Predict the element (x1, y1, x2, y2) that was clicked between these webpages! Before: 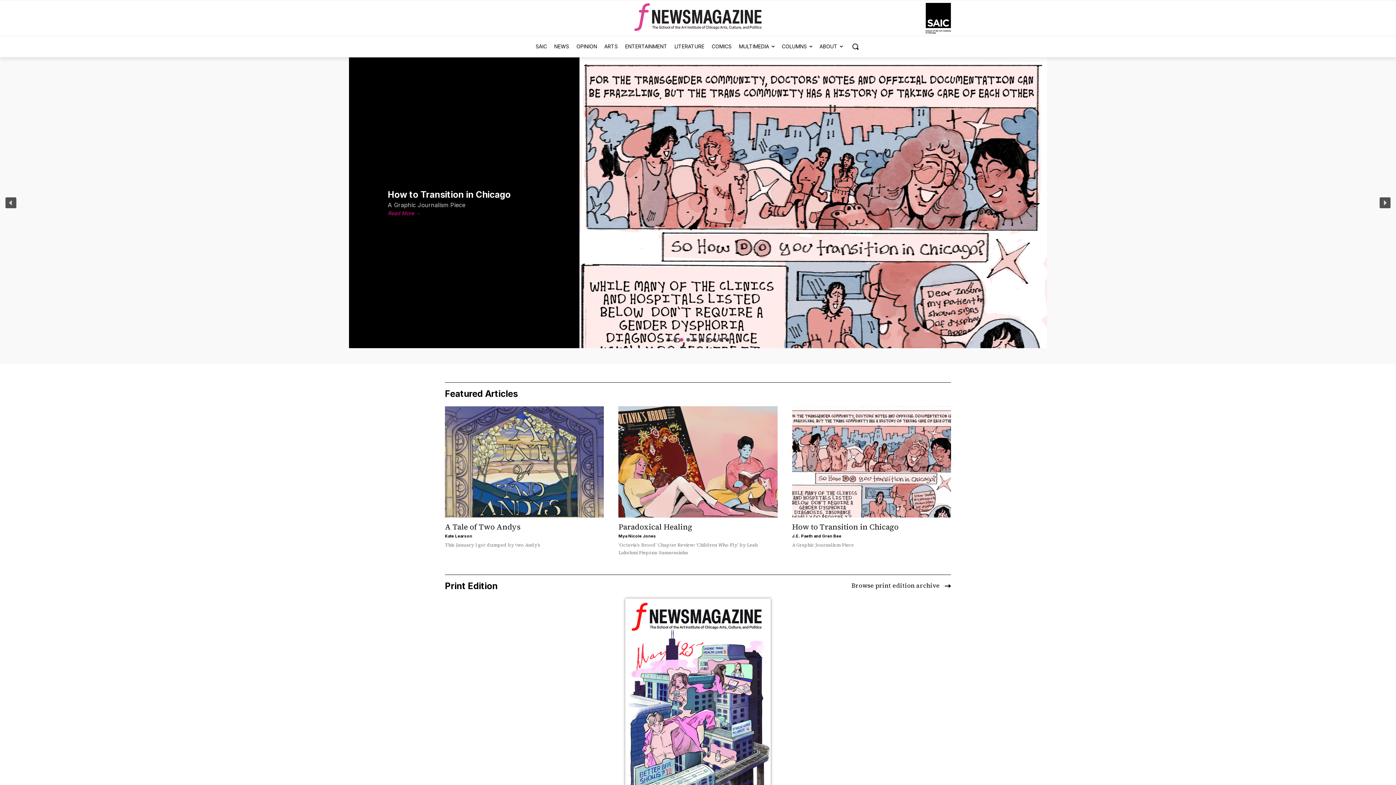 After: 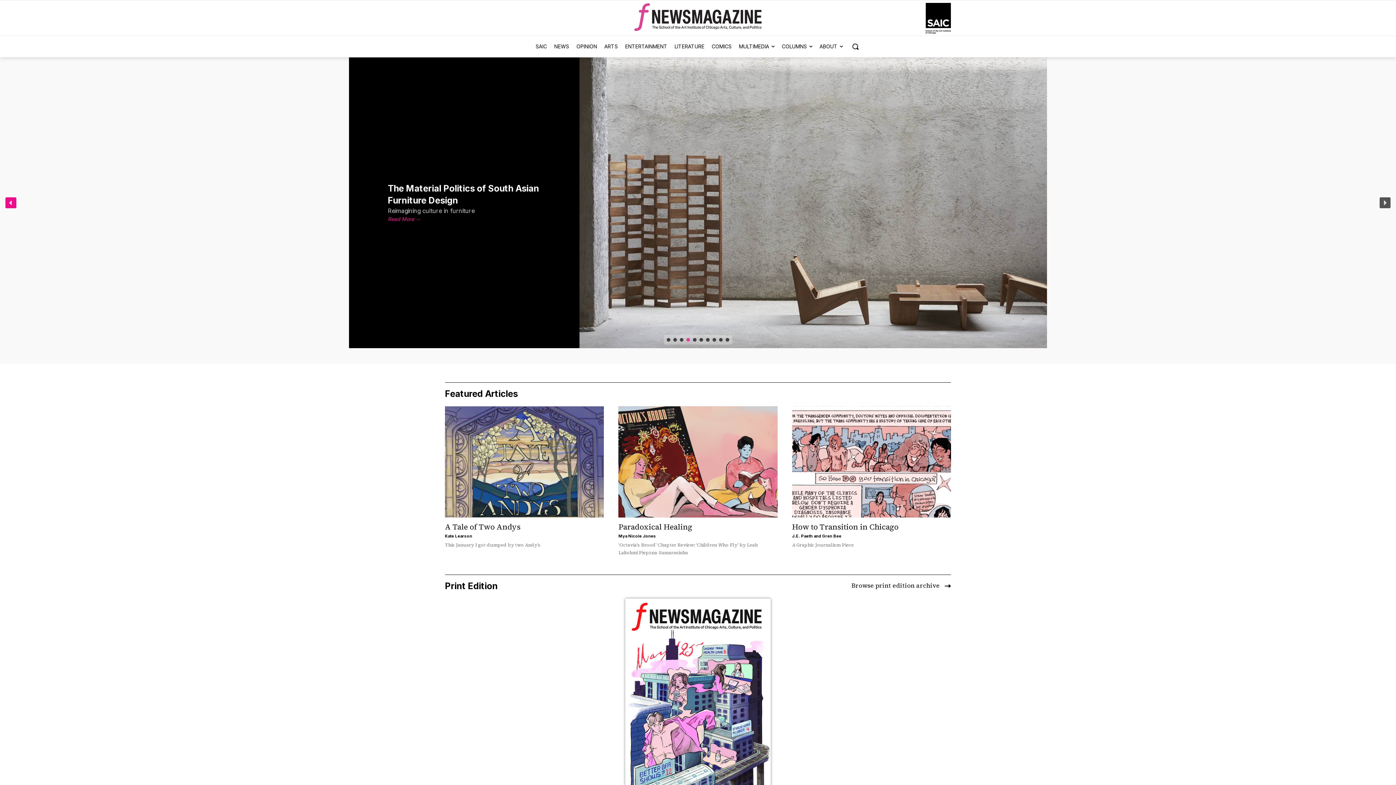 Action: label: previous arrow bbox: (5, 197, 16, 208)